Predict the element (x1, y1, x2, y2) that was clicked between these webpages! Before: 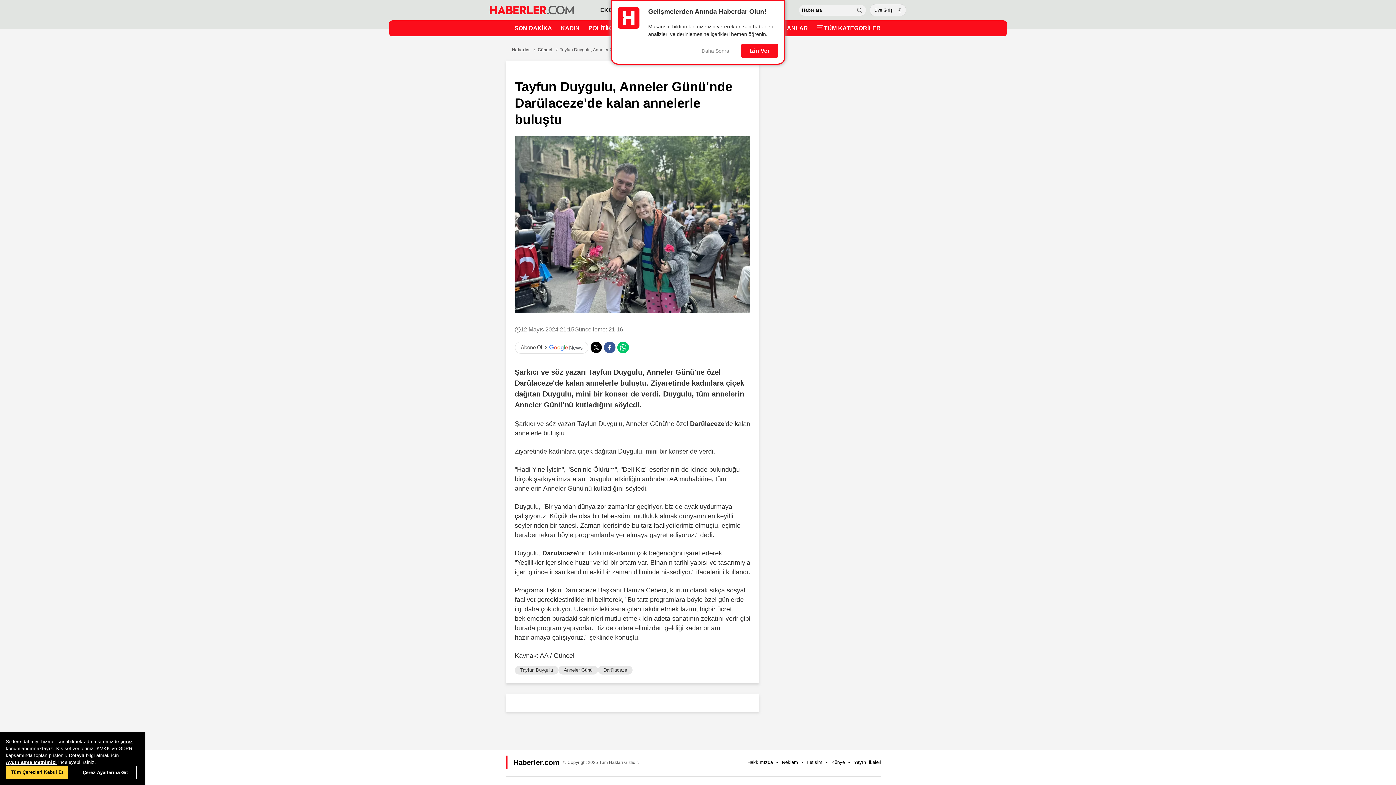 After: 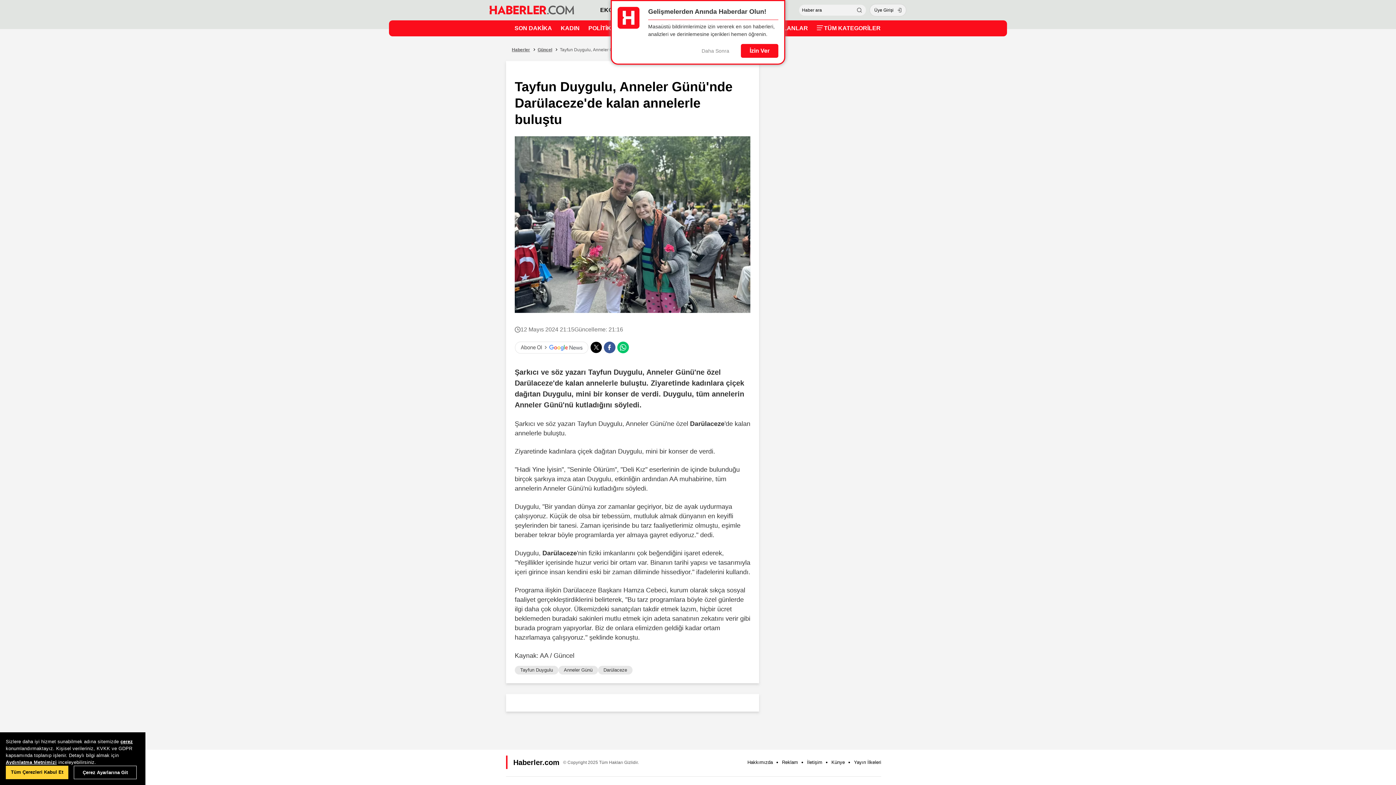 Action: bbox: (590, 341, 602, 353)